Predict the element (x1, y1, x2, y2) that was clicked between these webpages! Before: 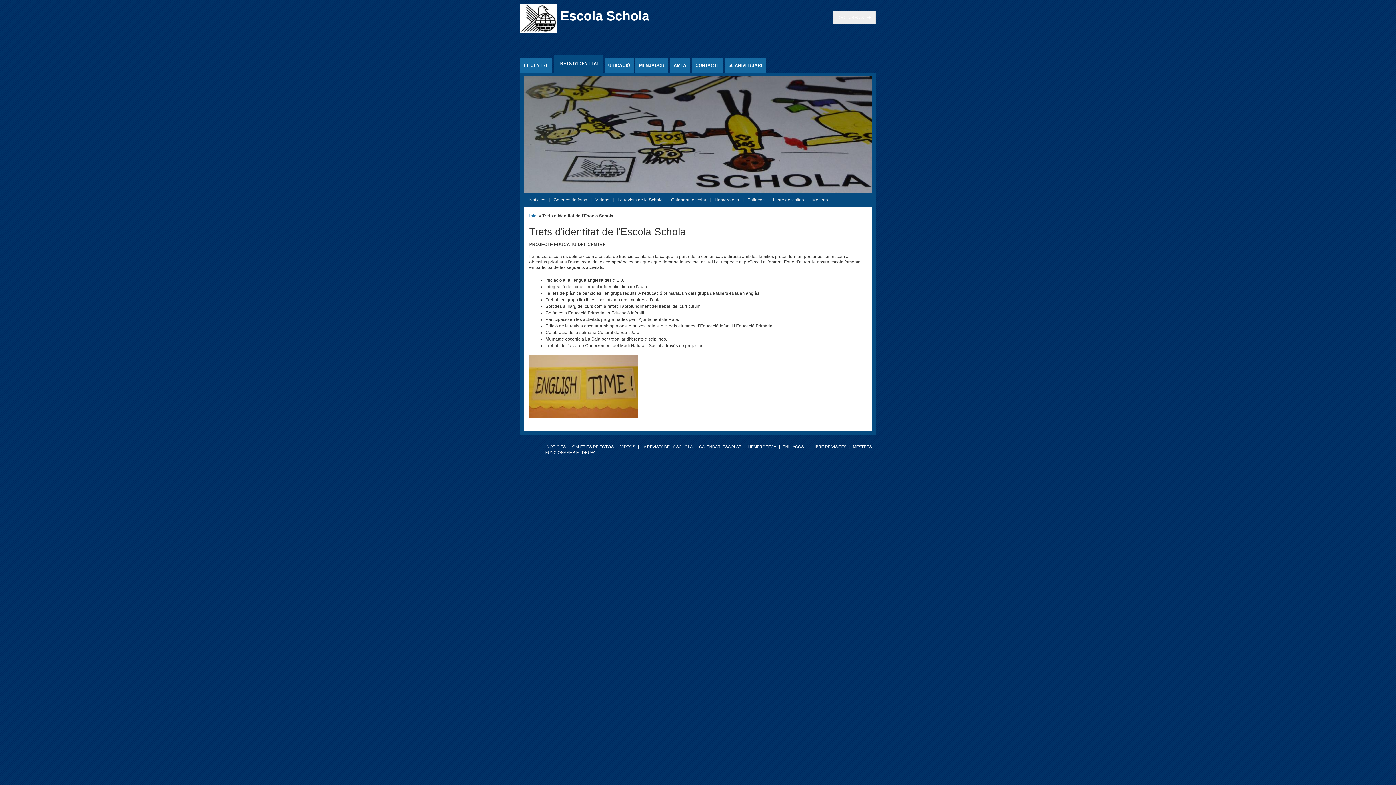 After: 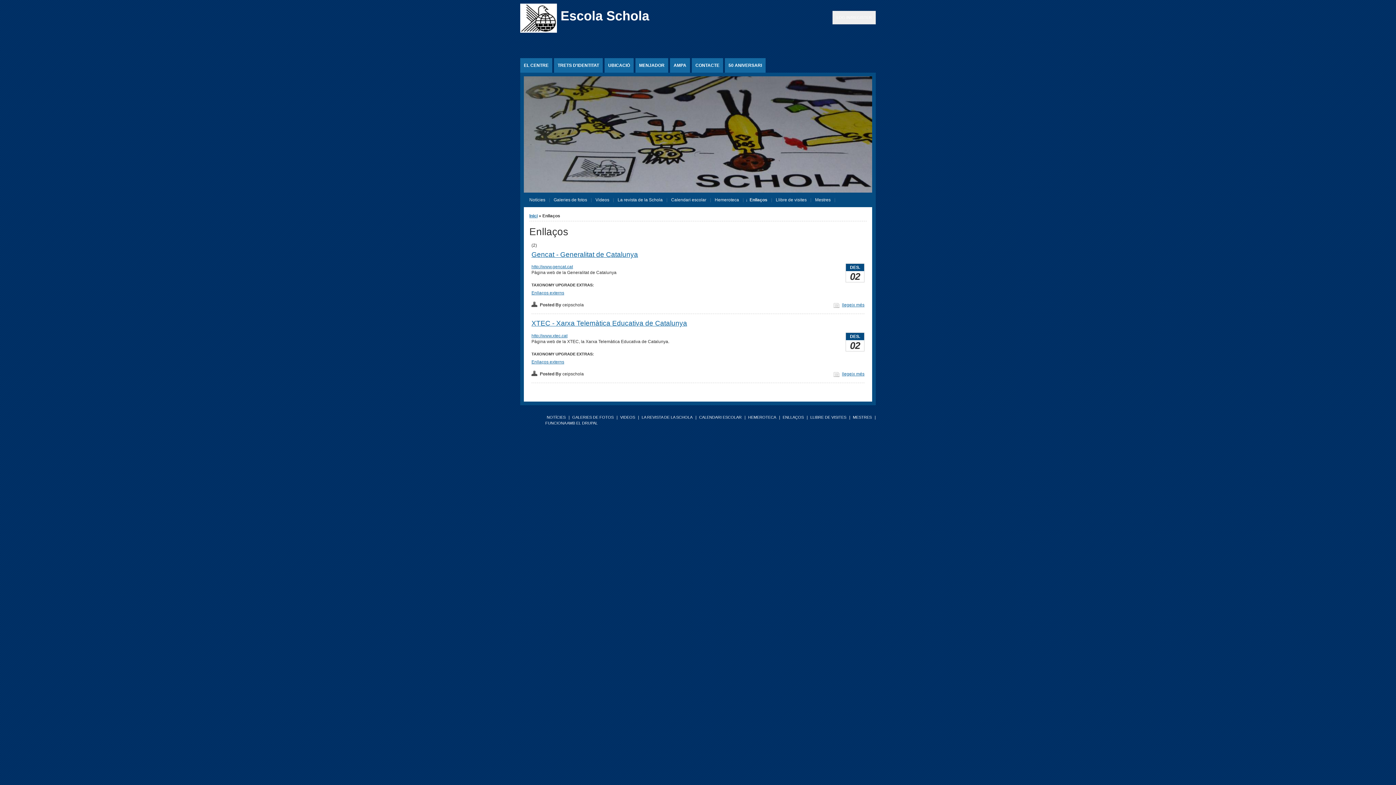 Action: bbox: (745, 197, 768, 202) label: Enllaços